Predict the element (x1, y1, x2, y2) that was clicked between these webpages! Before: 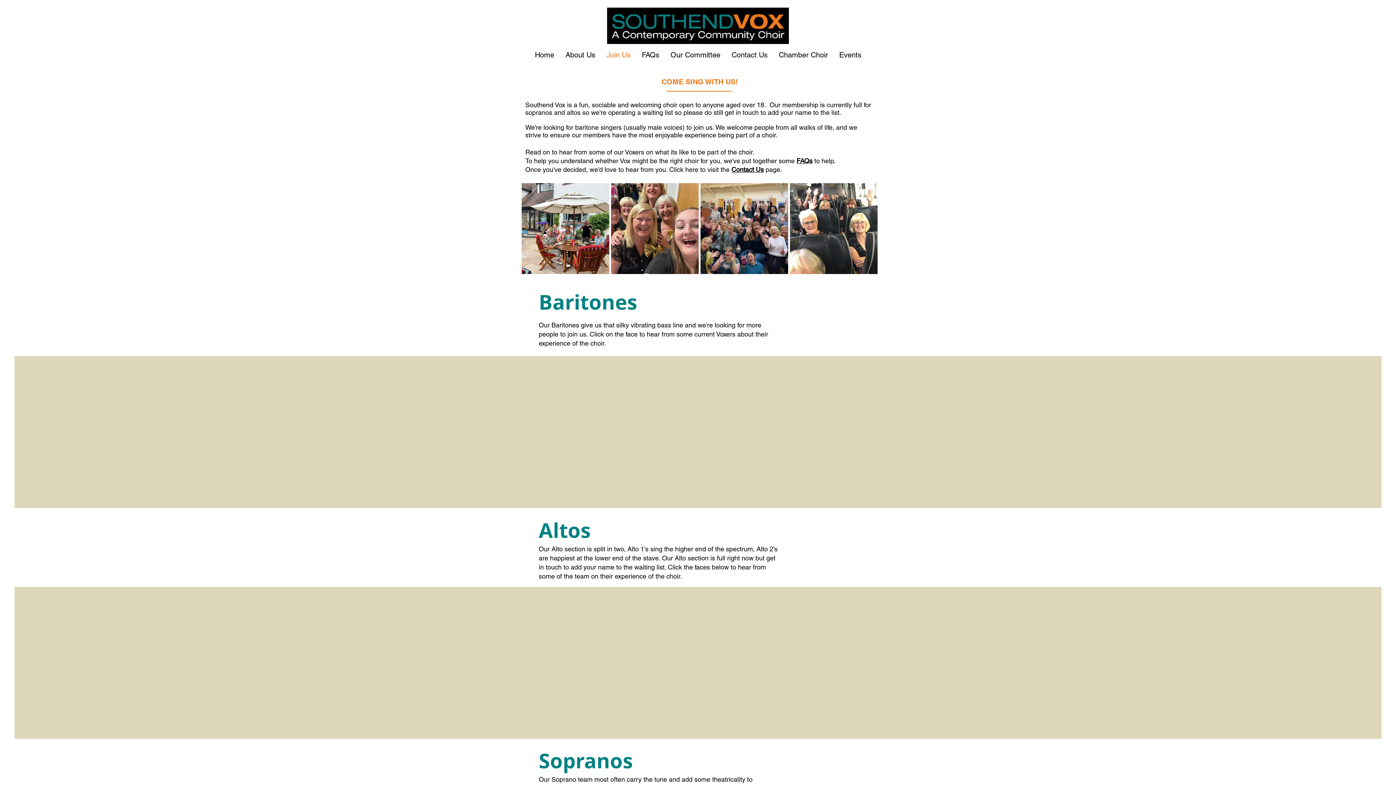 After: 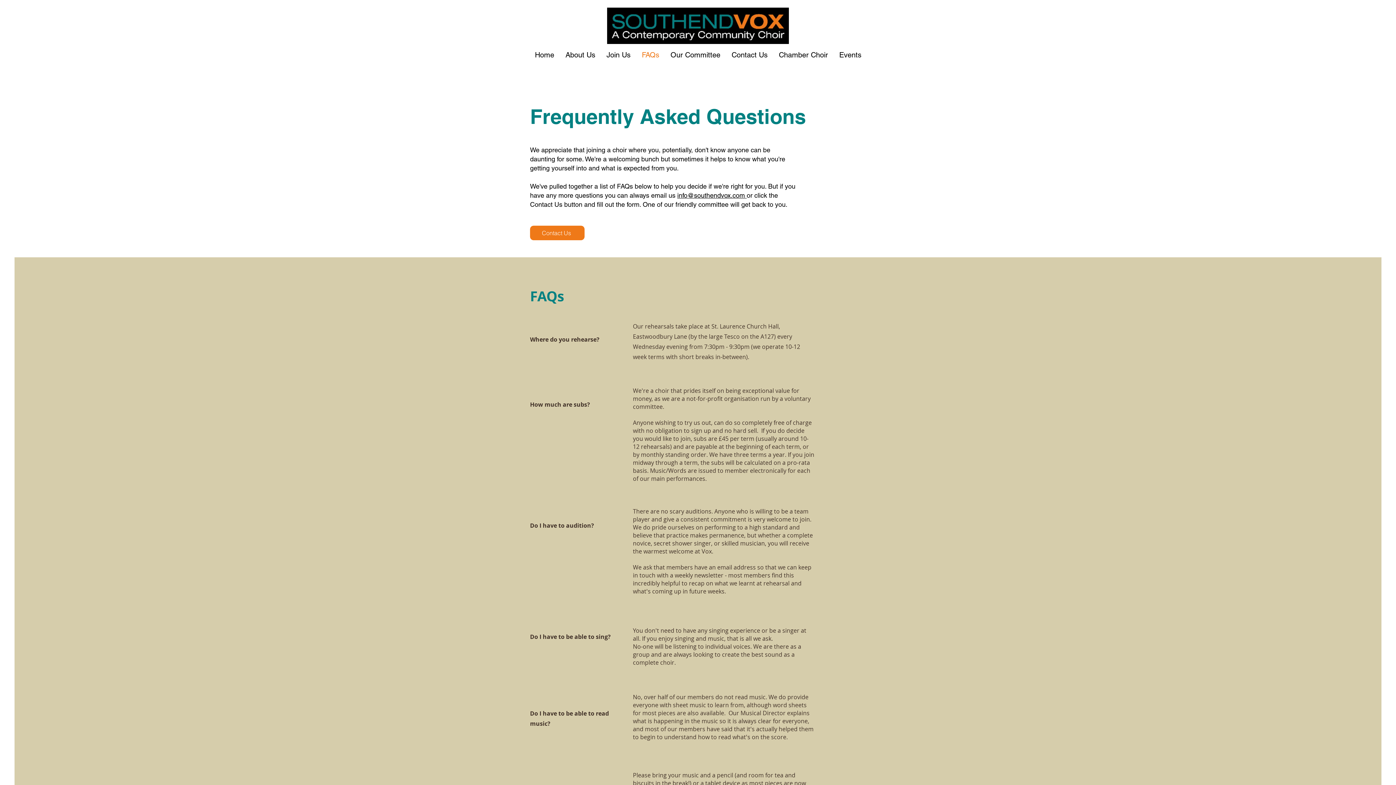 Action: label: FAQs bbox: (796, 157, 812, 164)